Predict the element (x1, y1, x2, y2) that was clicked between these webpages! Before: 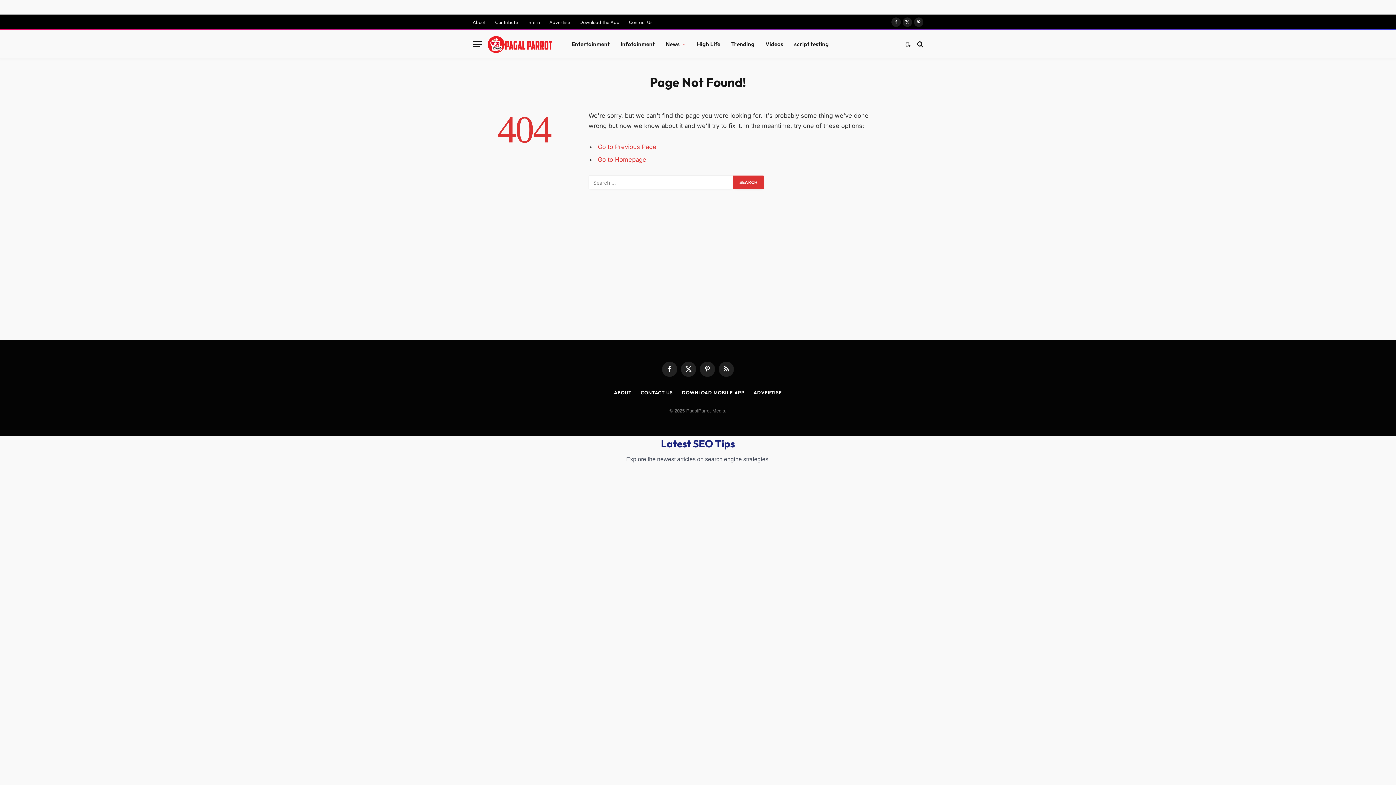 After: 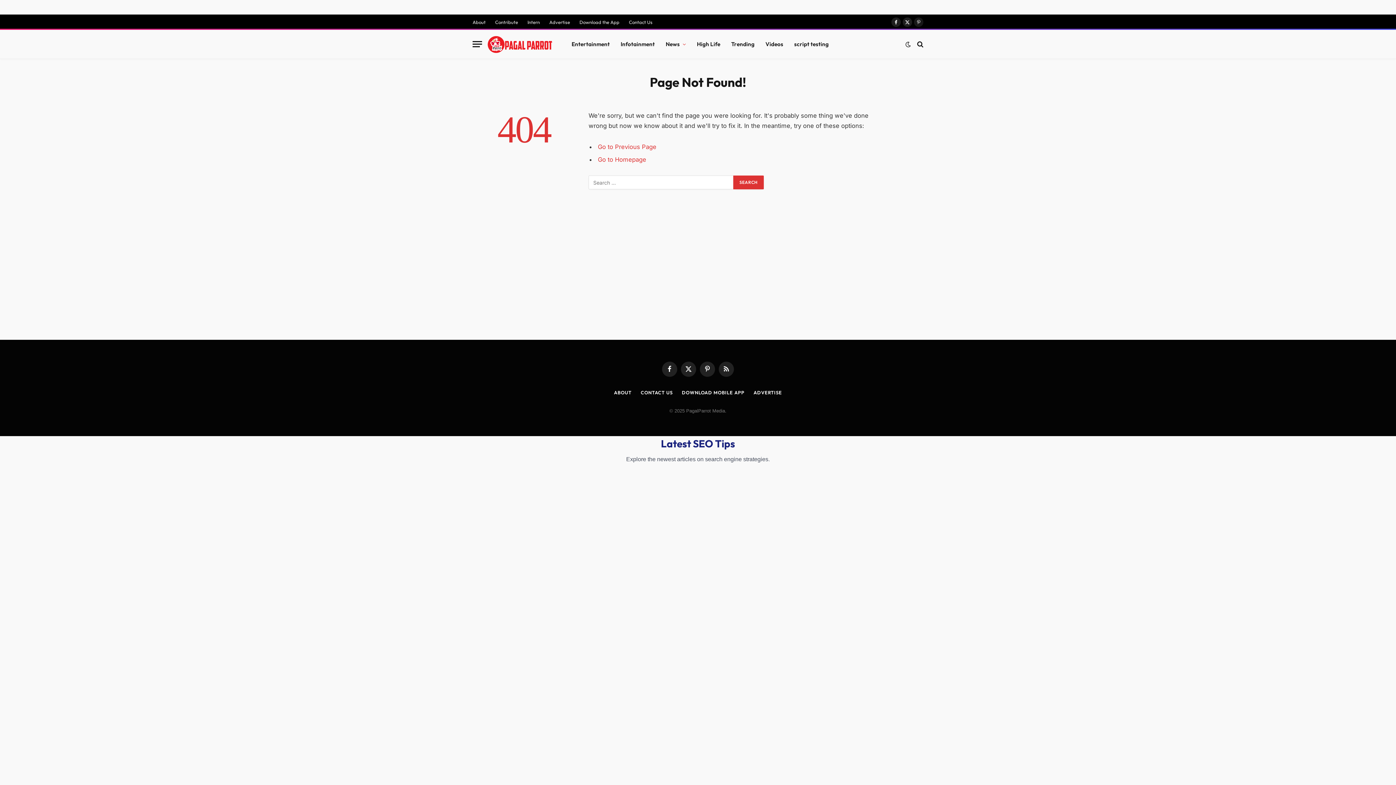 Action: bbox: (914, 17, 923, 26) label: Pinterest